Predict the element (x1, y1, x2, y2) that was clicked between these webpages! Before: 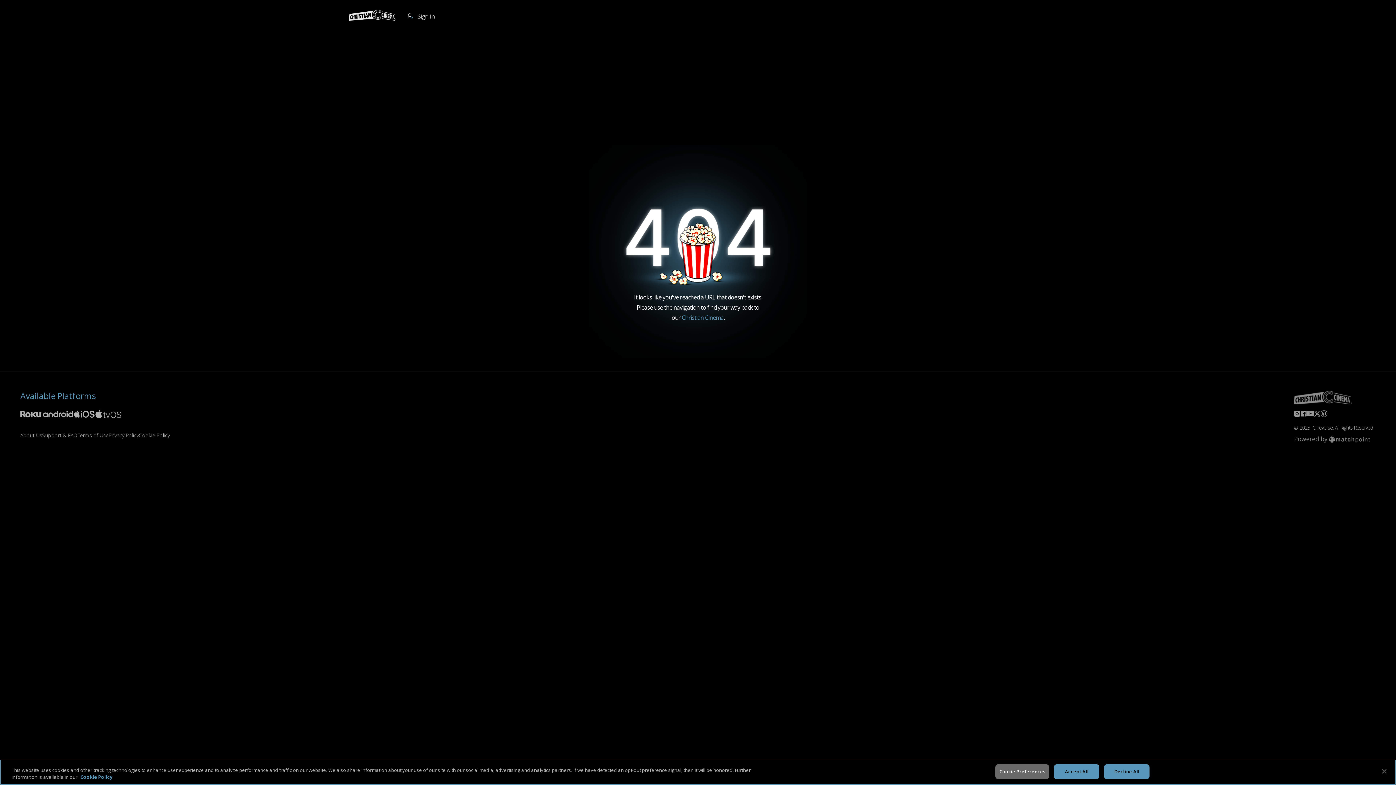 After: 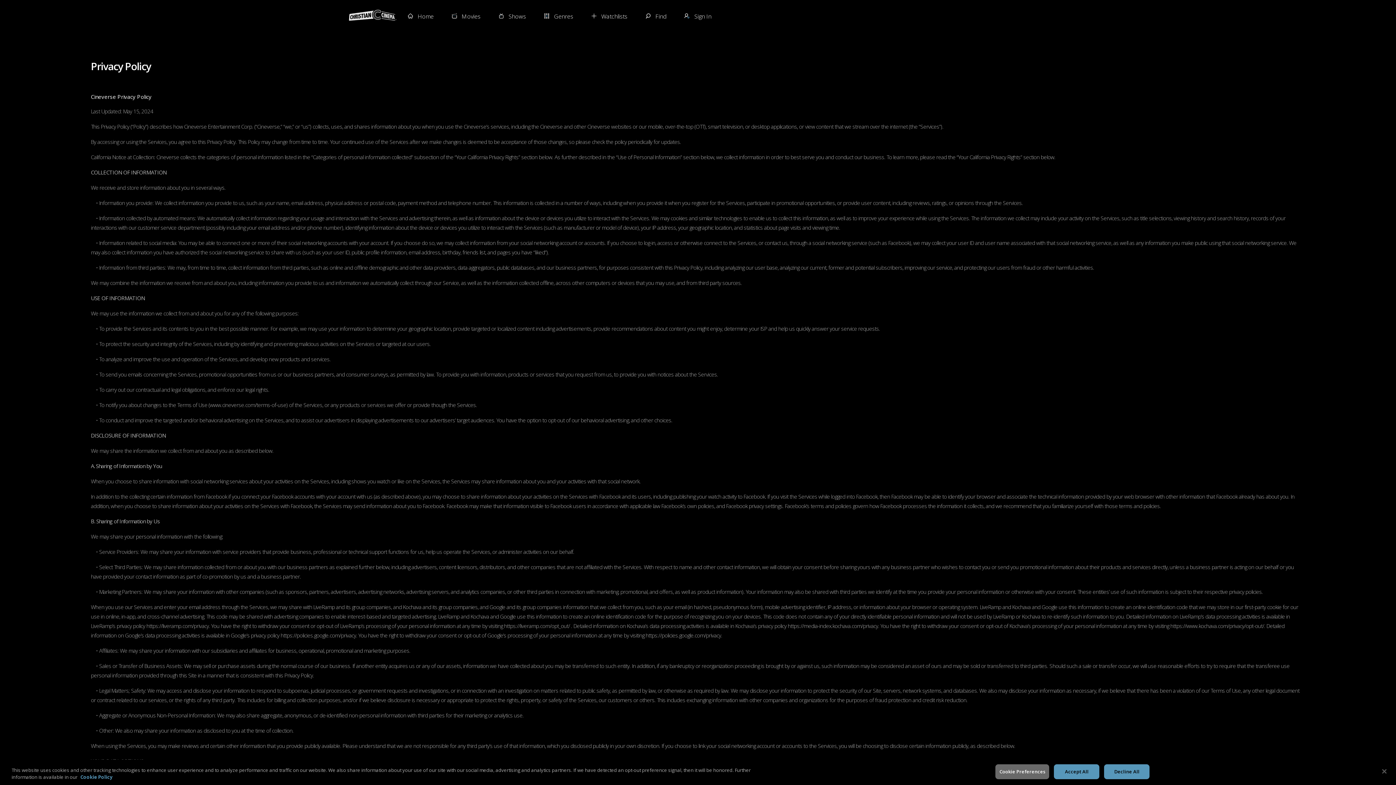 Action: label: Privacy Policy bbox: (108, 432, 138, 438)